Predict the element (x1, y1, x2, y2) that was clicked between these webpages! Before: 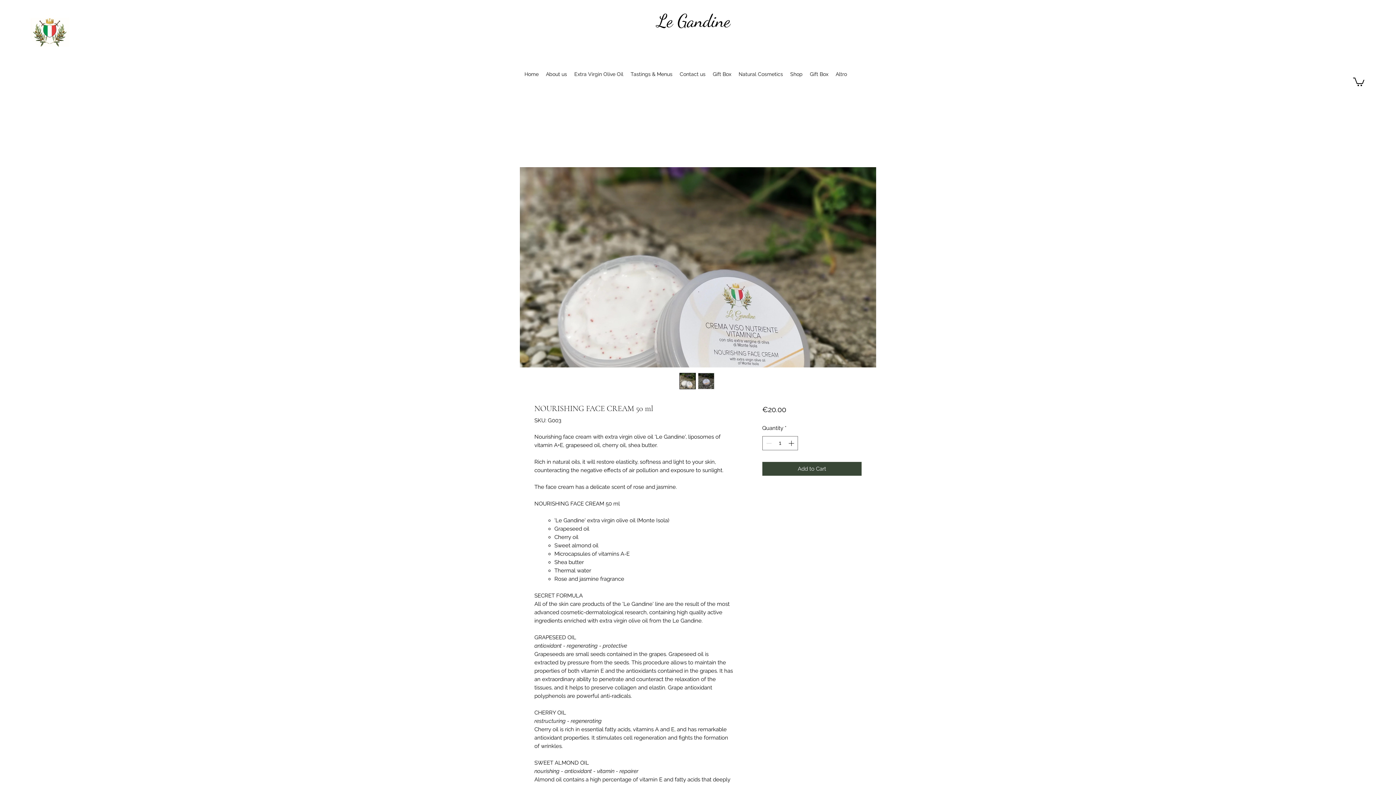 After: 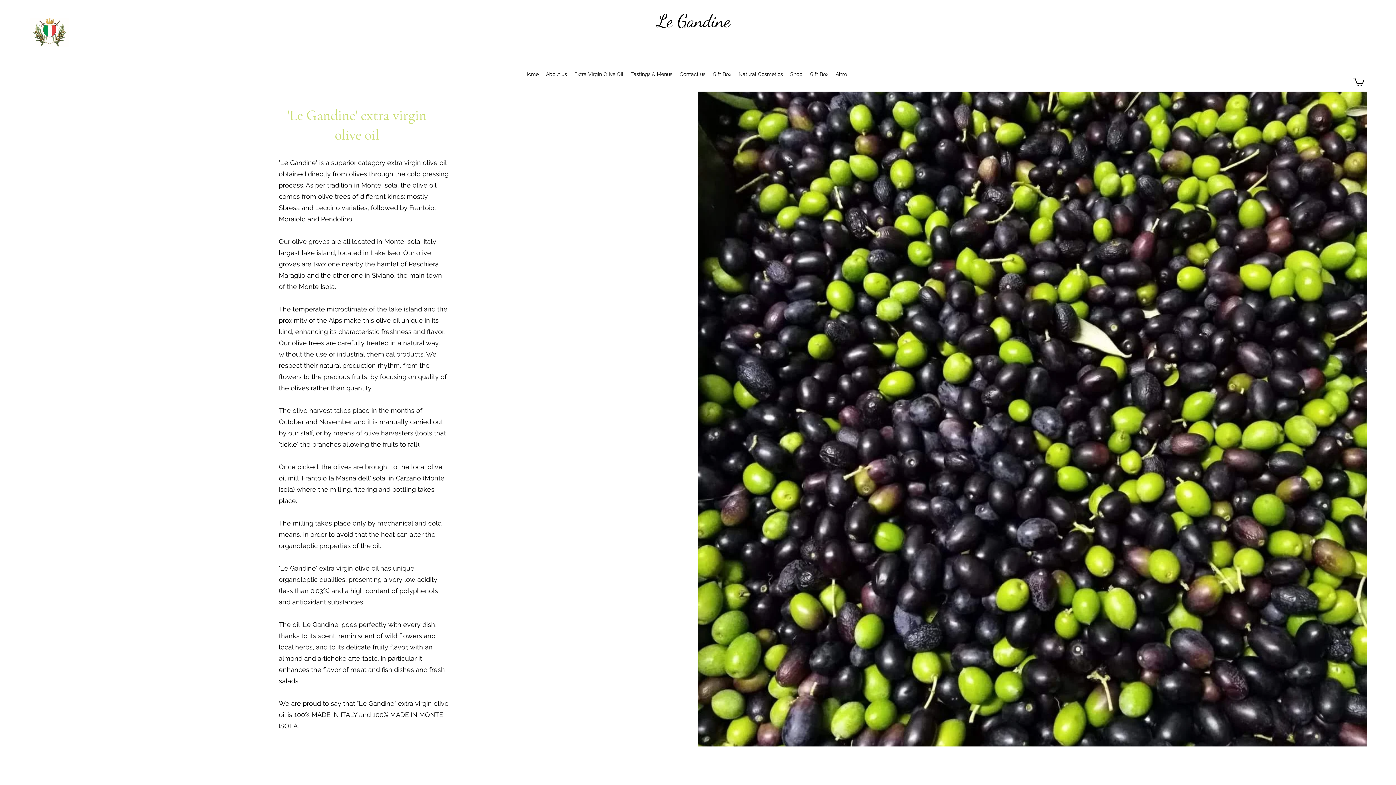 Action: bbox: (570, 69, 627, 78) label: Extra Virgin Olive Oil